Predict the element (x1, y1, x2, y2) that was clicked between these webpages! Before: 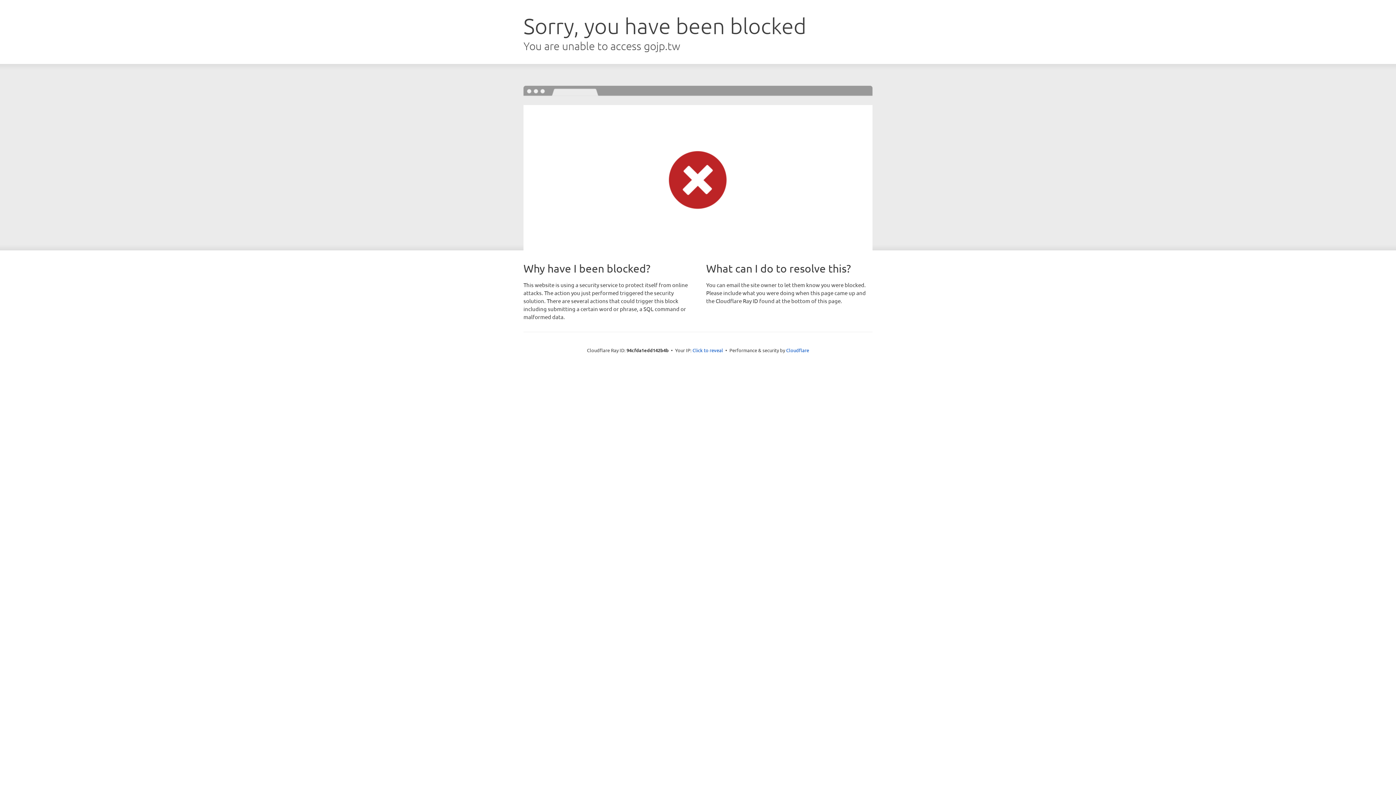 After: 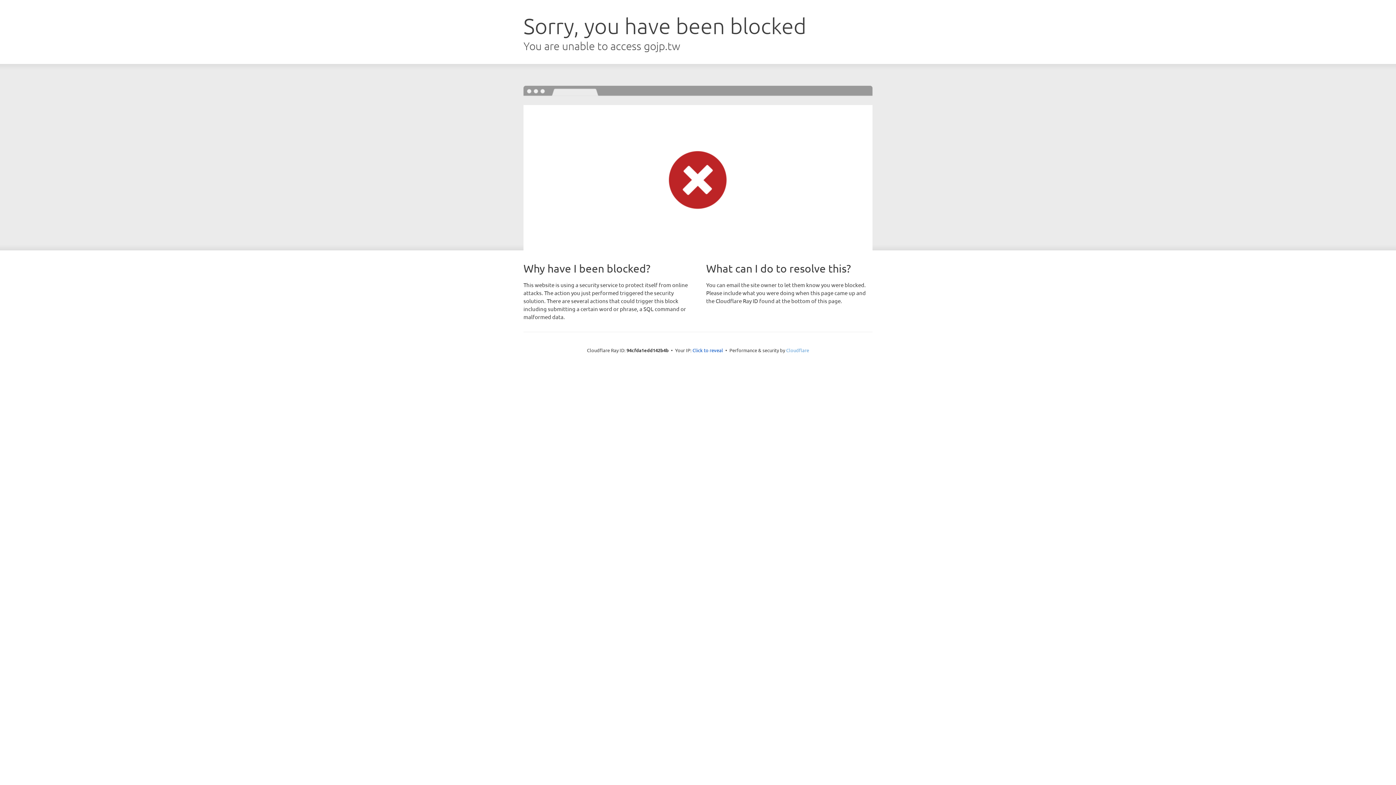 Action: label: Cloudflare bbox: (786, 347, 809, 353)